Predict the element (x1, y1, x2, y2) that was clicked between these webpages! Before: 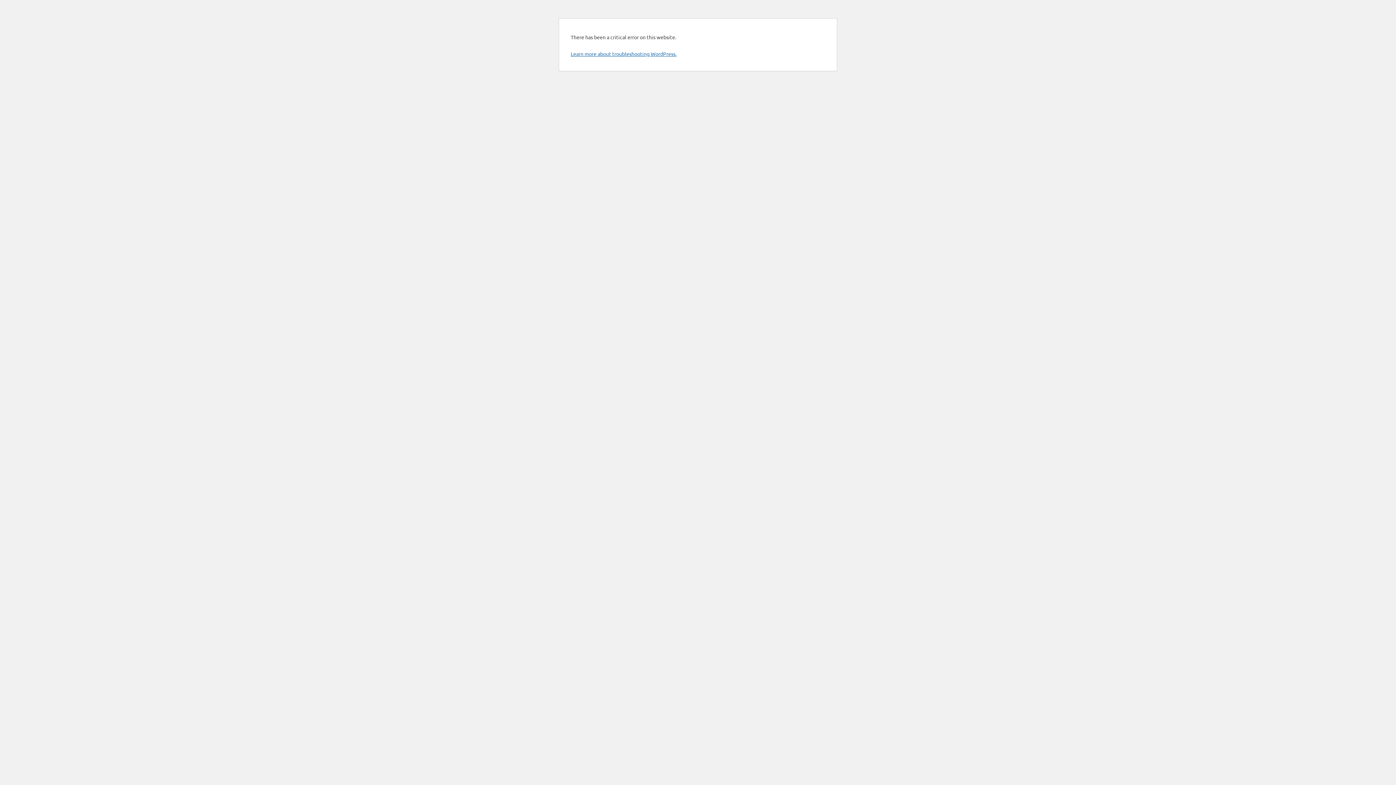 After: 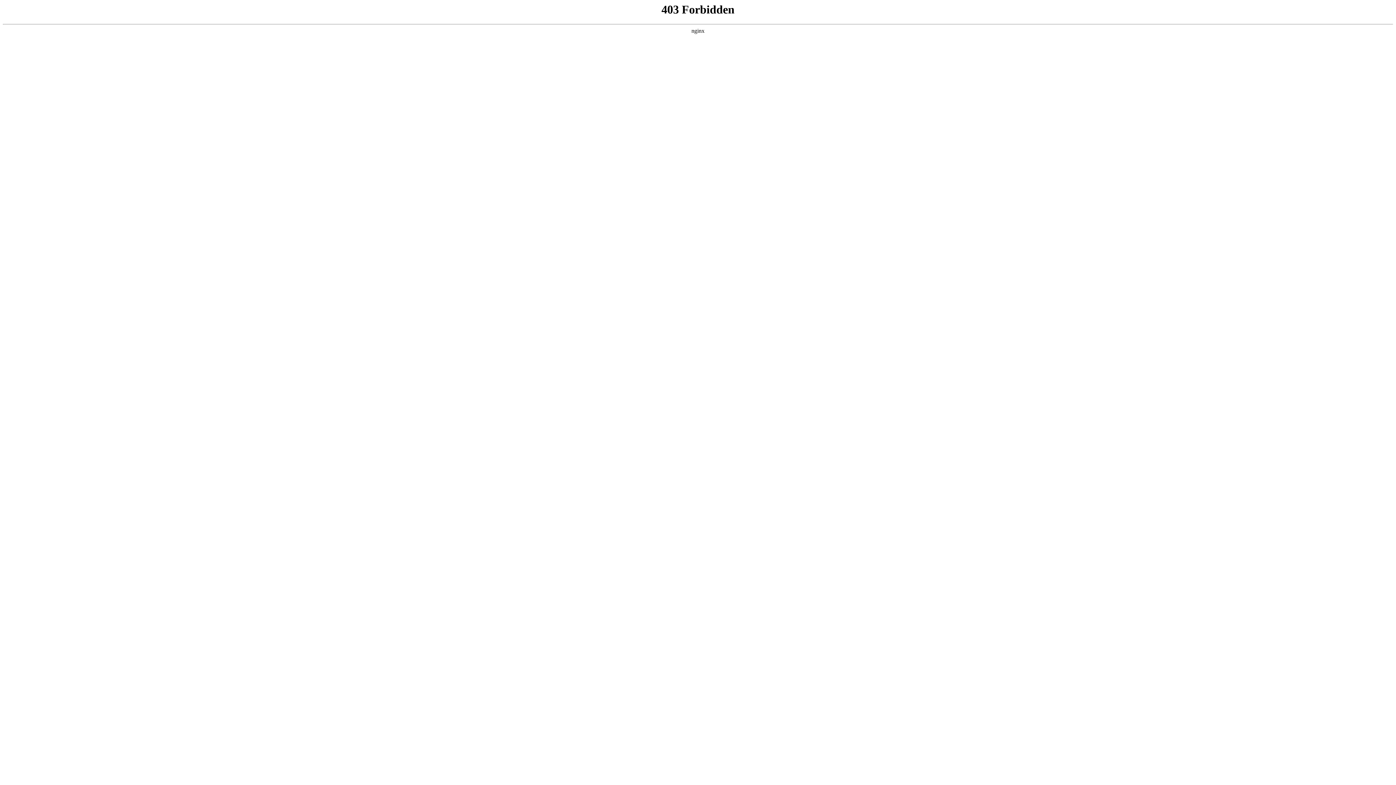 Action: label: Learn more about troubleshooting WordPress. bbox: (570, 50, 676, 57)